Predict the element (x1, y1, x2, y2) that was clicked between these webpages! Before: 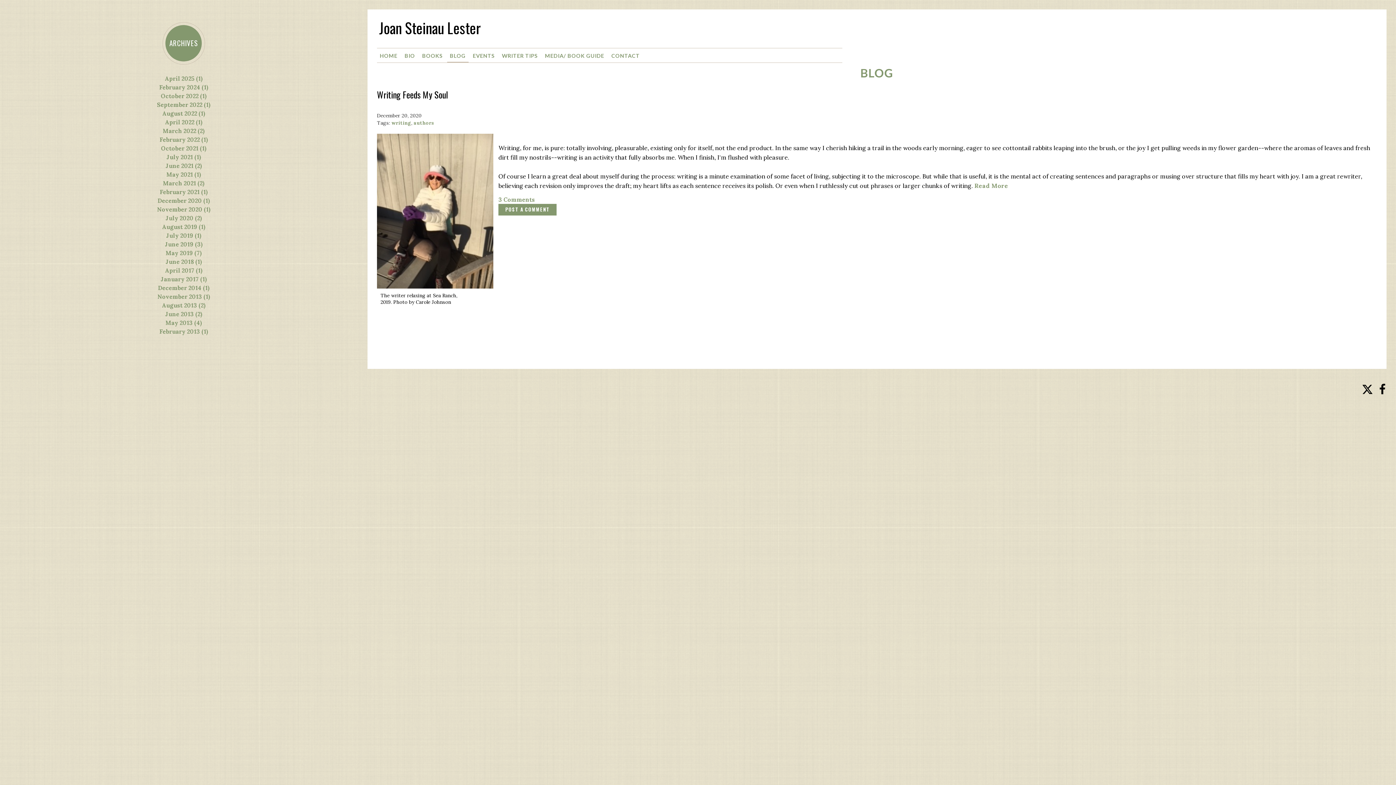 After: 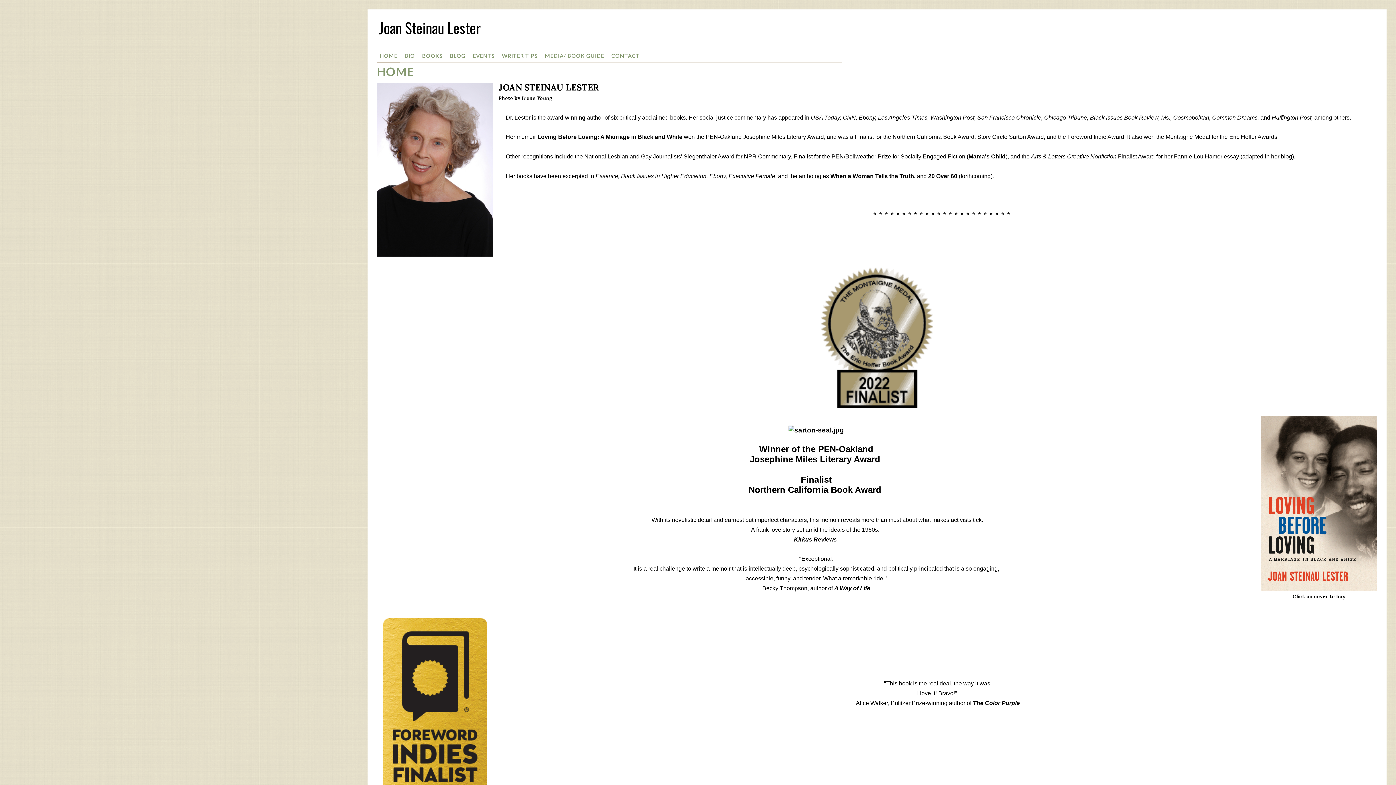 Action: bbox: (379, 18, 1377, 48) label: Joan Steinau Lester